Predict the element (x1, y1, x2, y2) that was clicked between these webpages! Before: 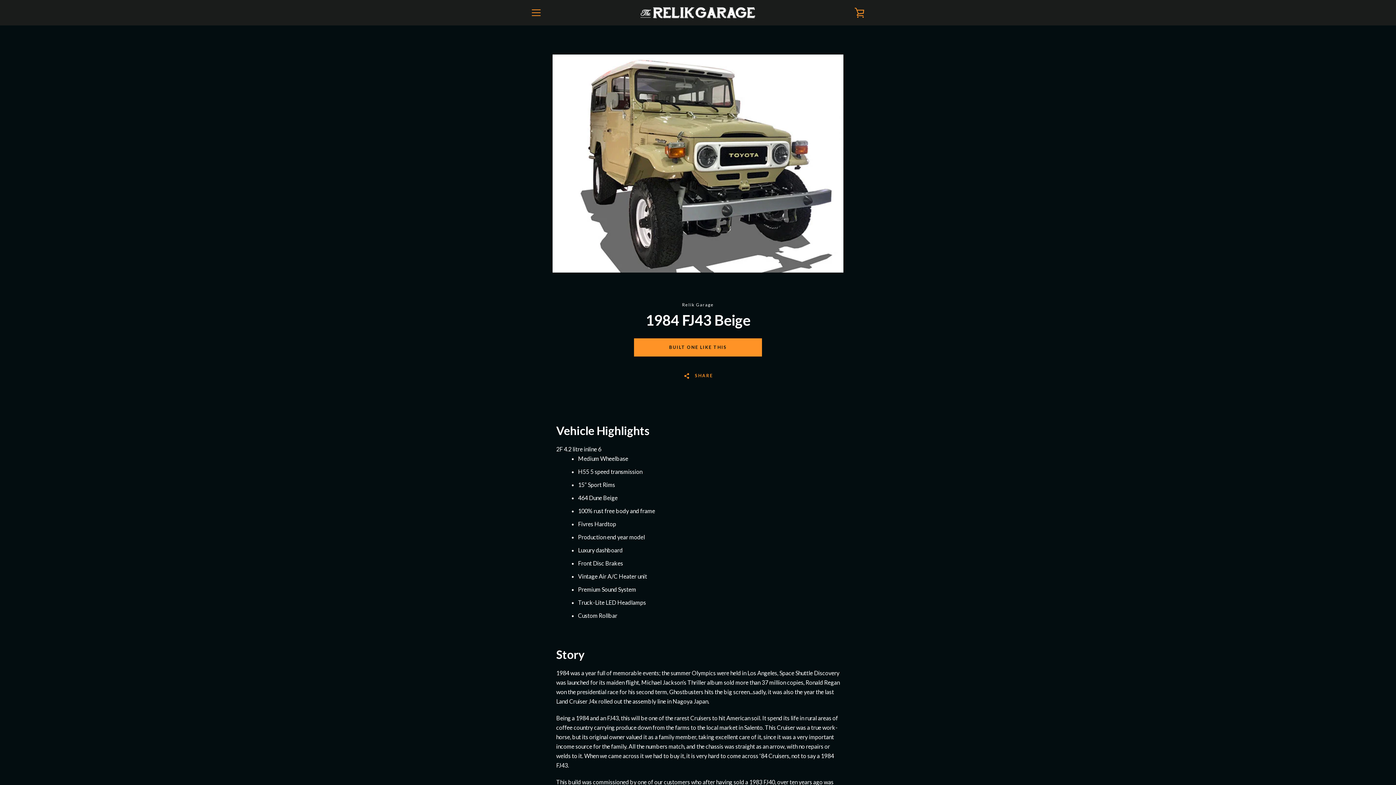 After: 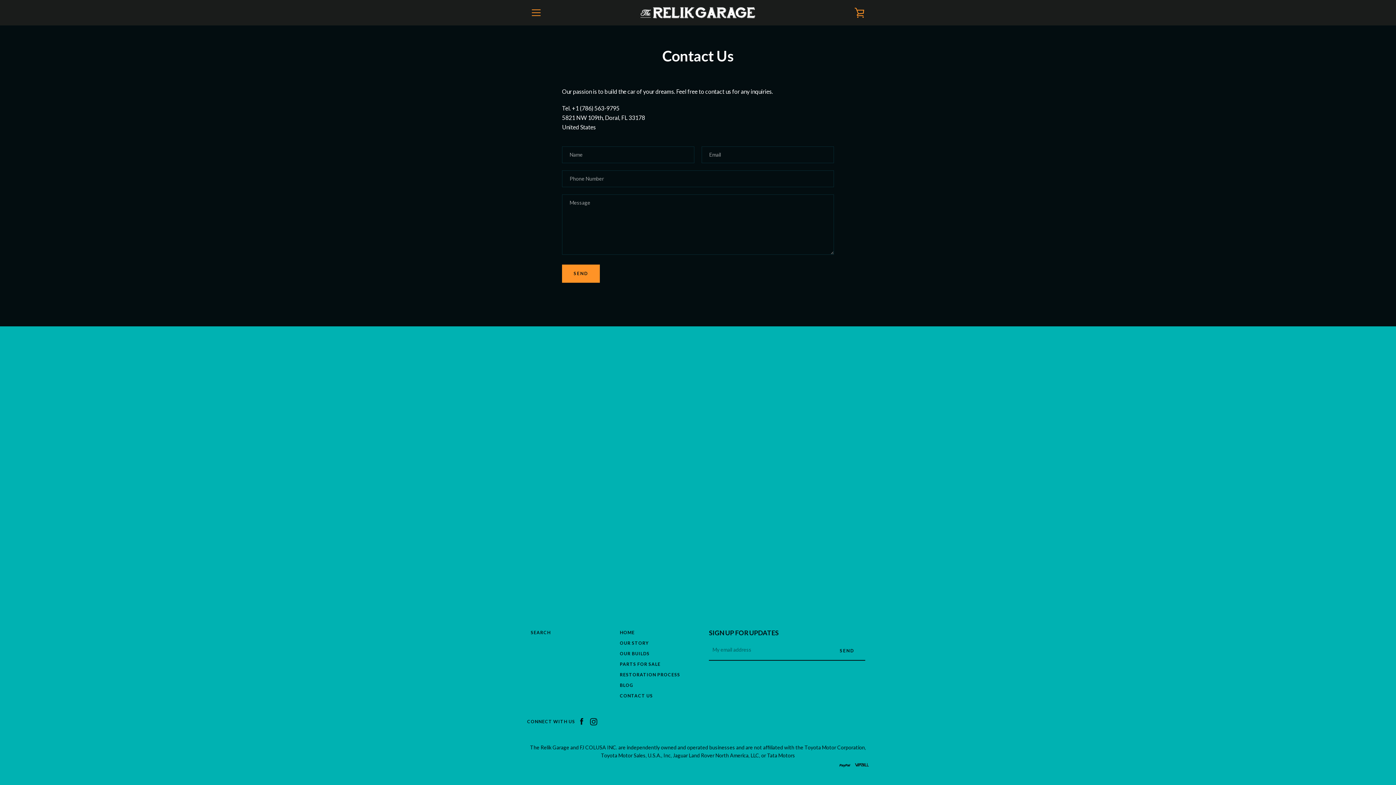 Action: bbox: (634, 343, 762, 350) label: BUILT ONE LIKE THIS